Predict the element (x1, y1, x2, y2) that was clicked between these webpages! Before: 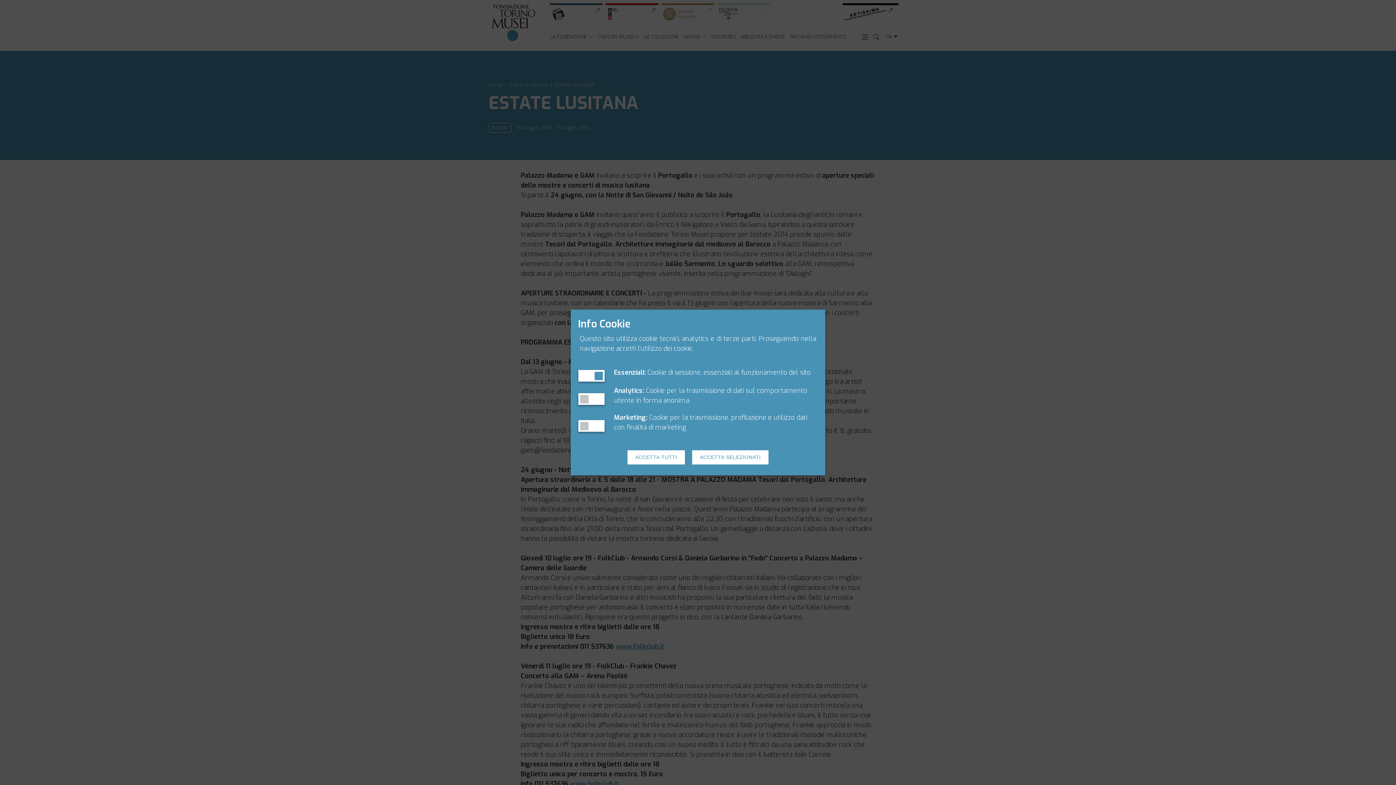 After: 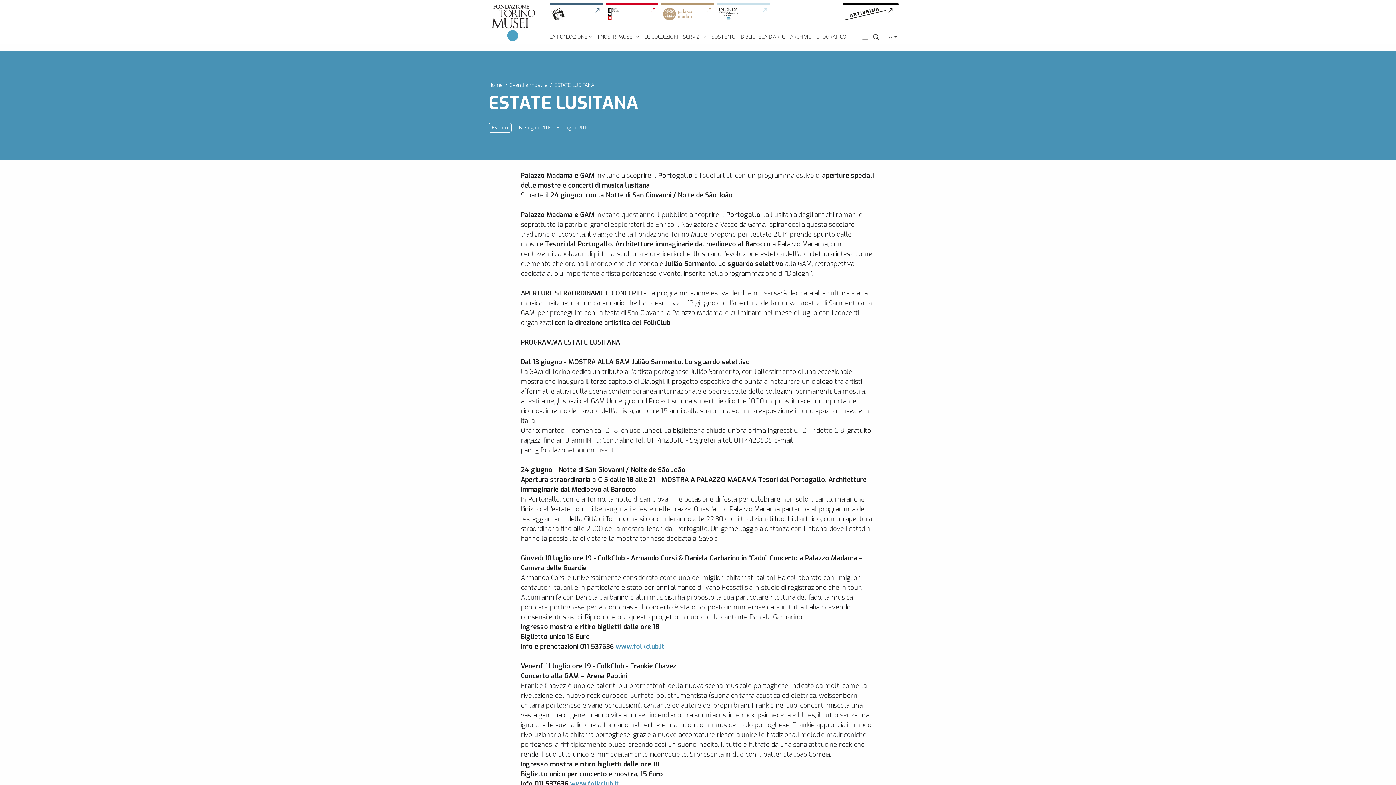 Action: bbox: (627, 450, 685, 464) label: ACCETTA TUTTI